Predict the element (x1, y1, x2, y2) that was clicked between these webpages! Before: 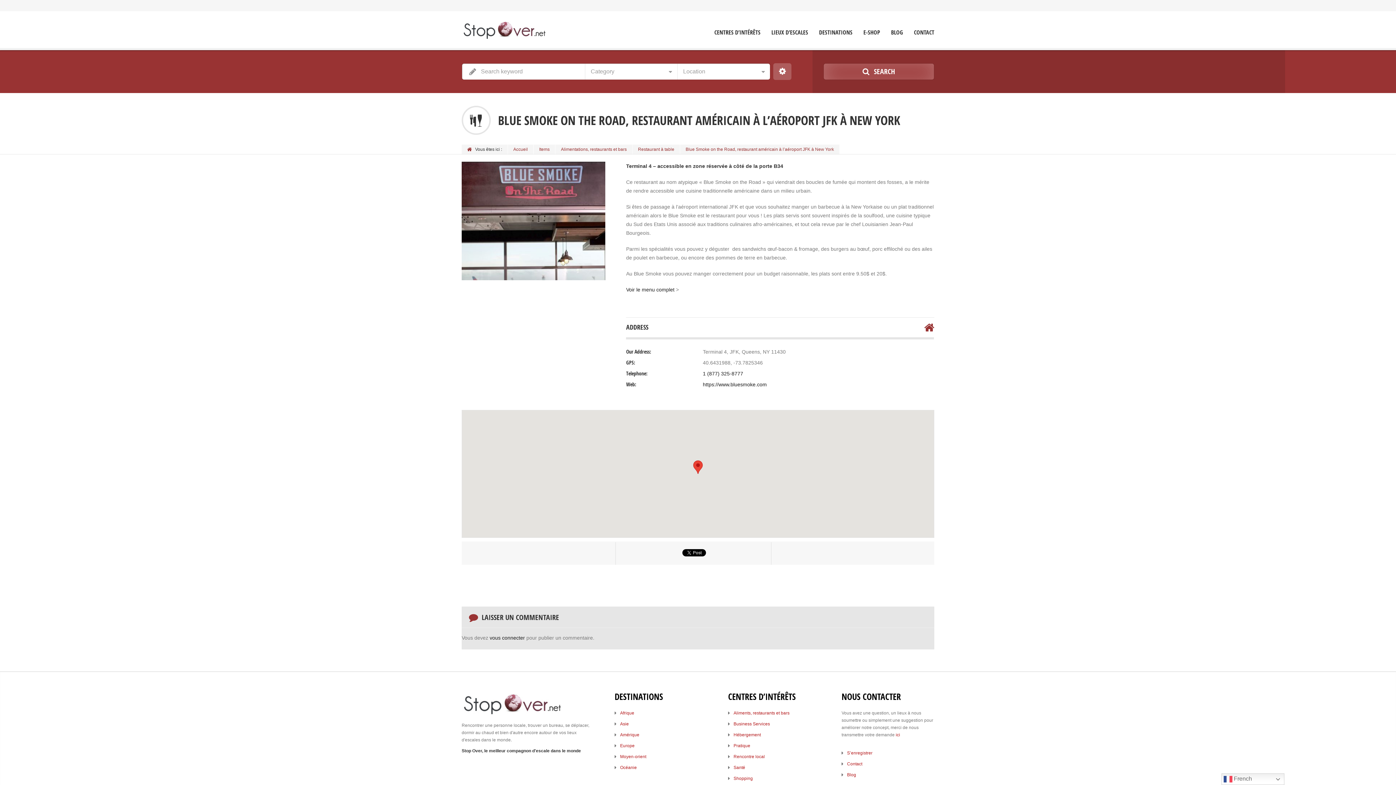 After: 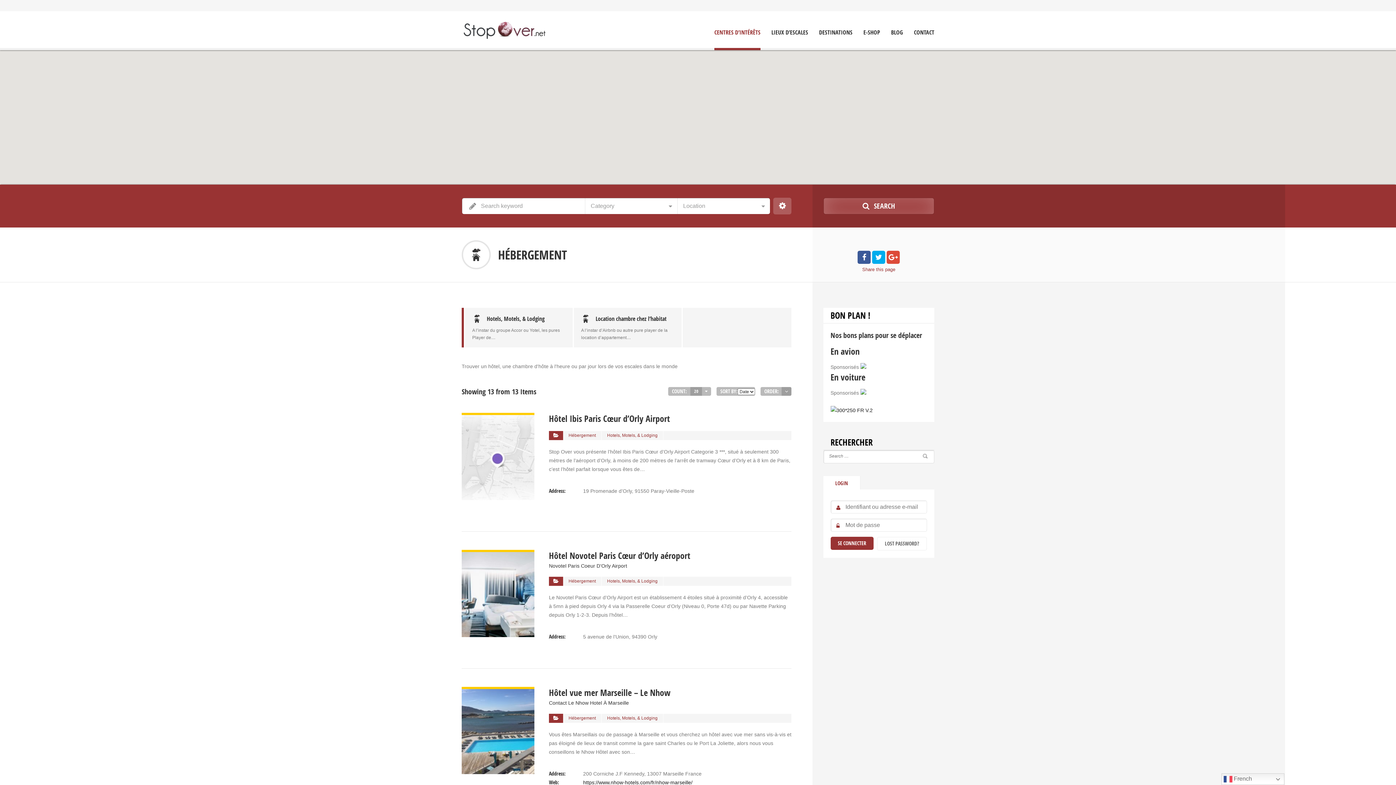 Action: bbox: (733, 732, 761, 737) label: Hébergement